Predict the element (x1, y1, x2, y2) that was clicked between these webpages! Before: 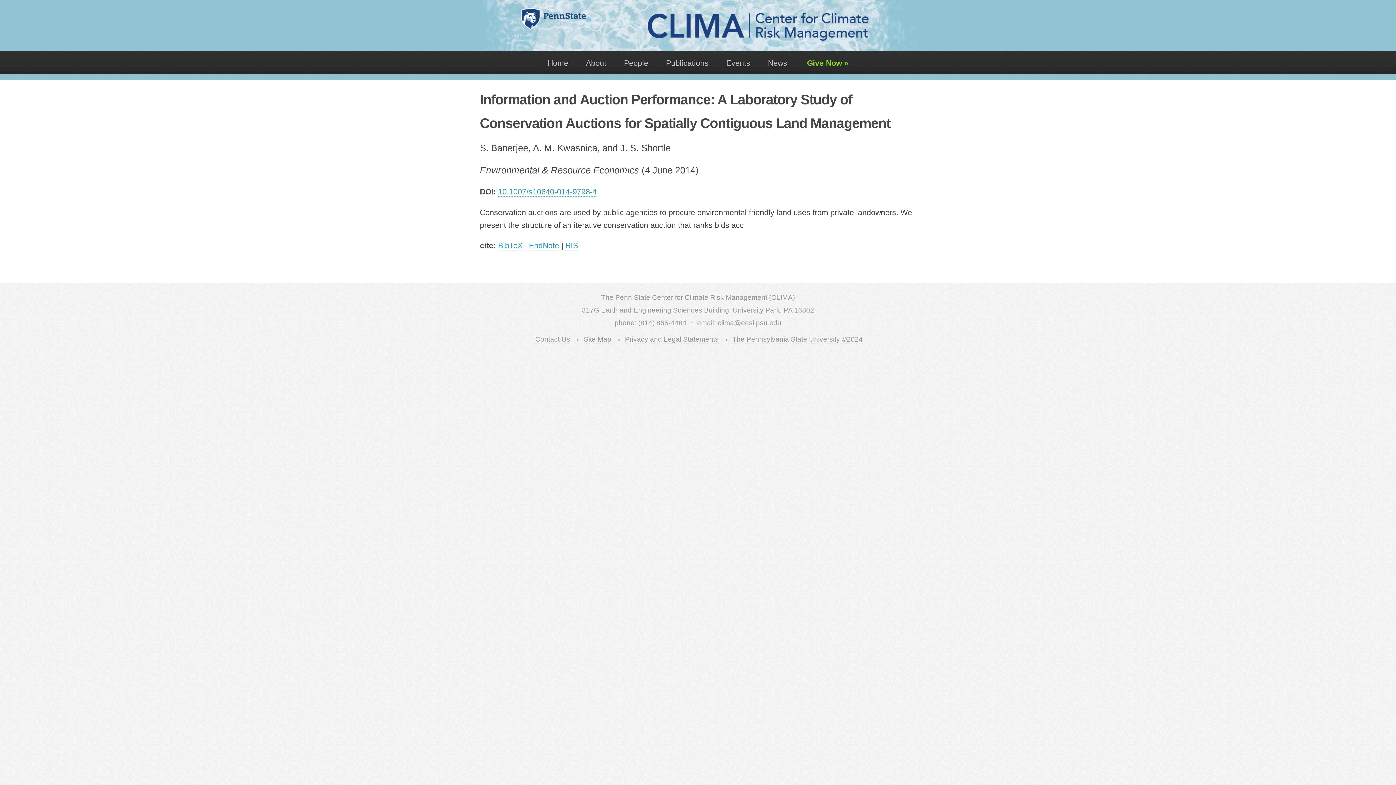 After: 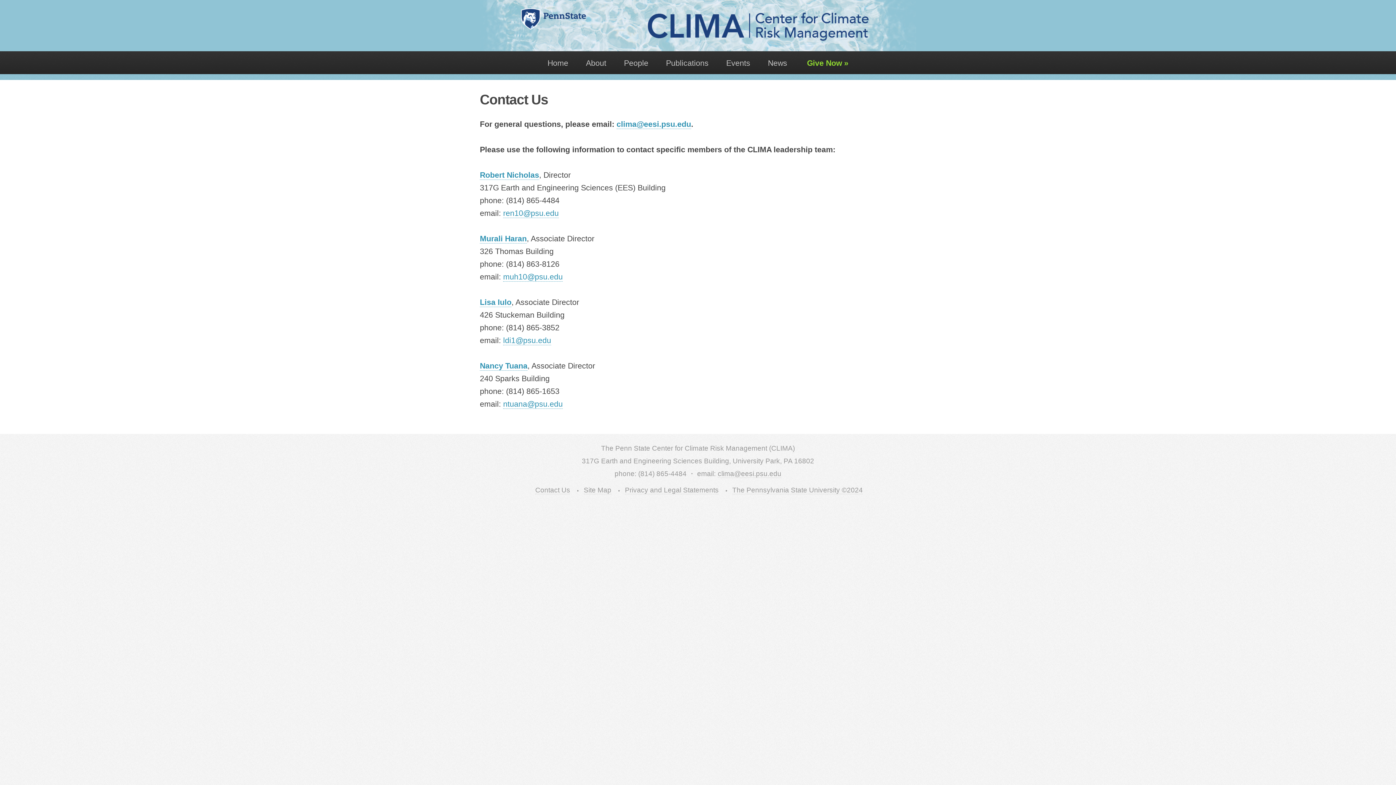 Action: bbox: (535, 335, 570, 343) label: Contact Us